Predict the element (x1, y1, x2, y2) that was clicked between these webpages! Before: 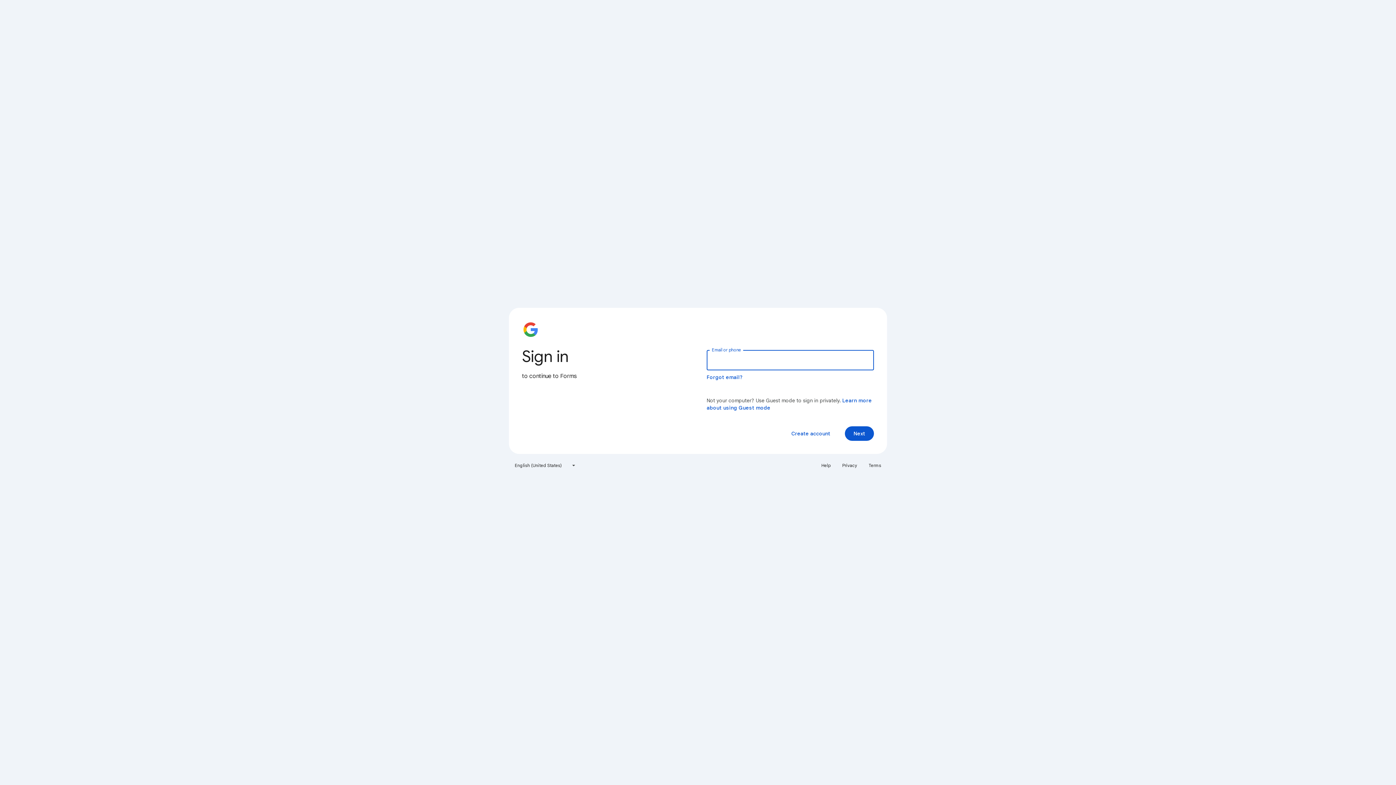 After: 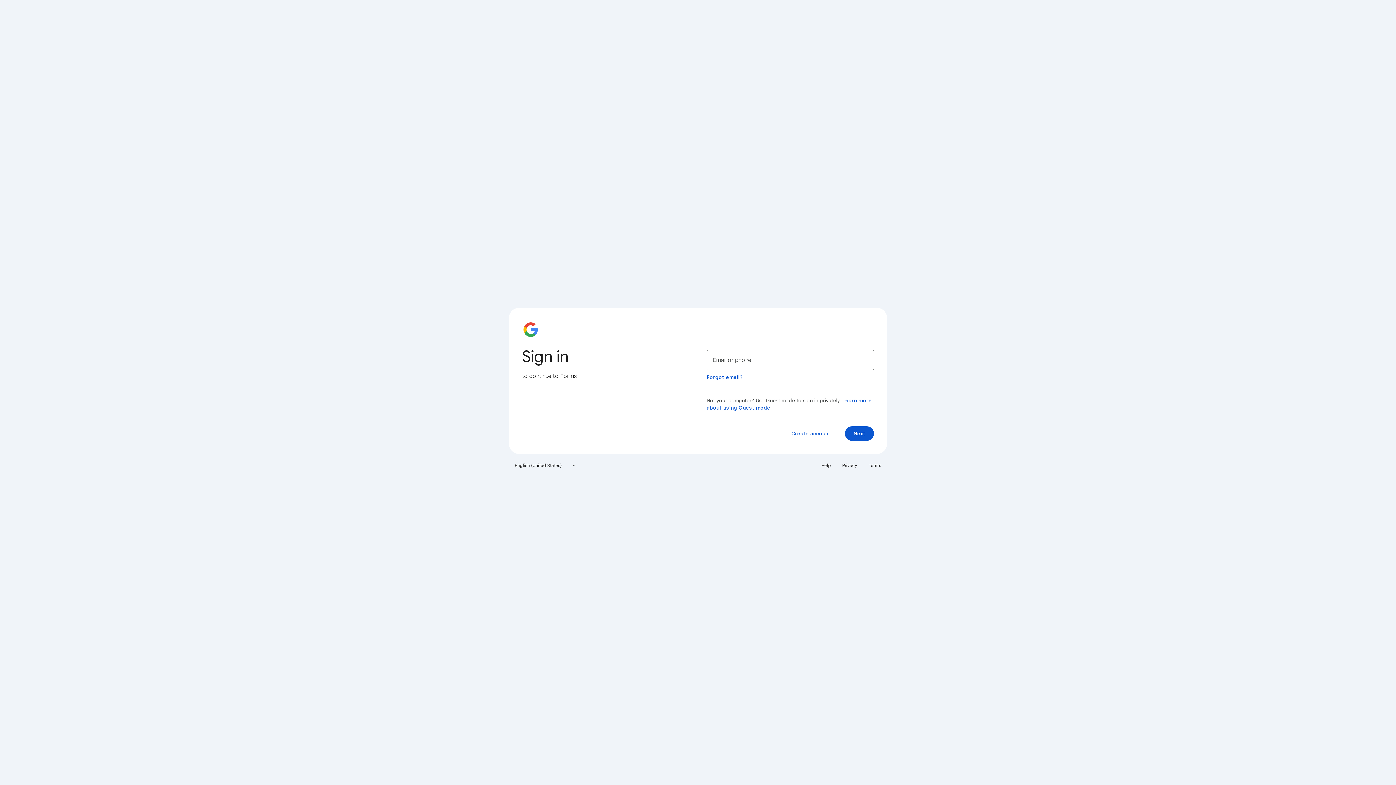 Action: label: Terms bbox: (864, 460, 885, 471)